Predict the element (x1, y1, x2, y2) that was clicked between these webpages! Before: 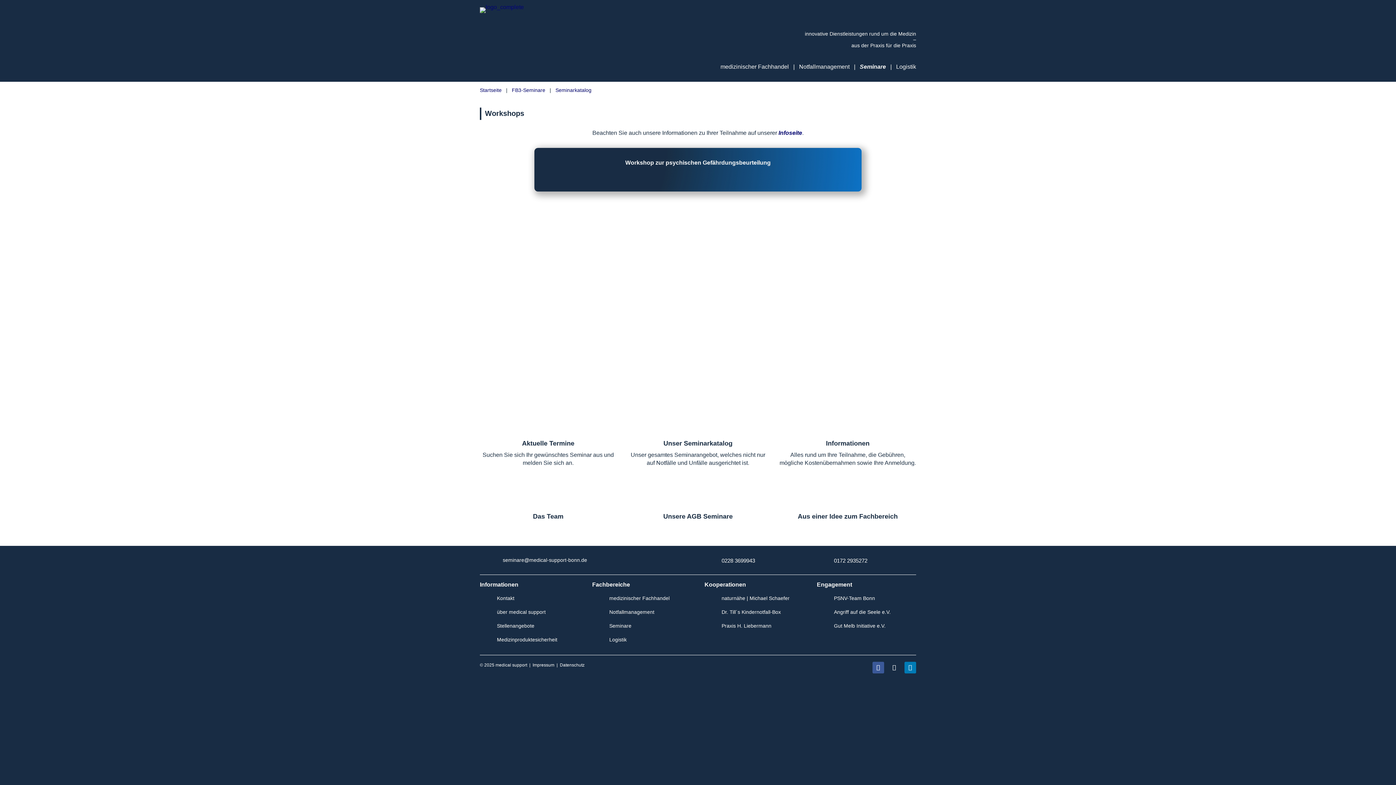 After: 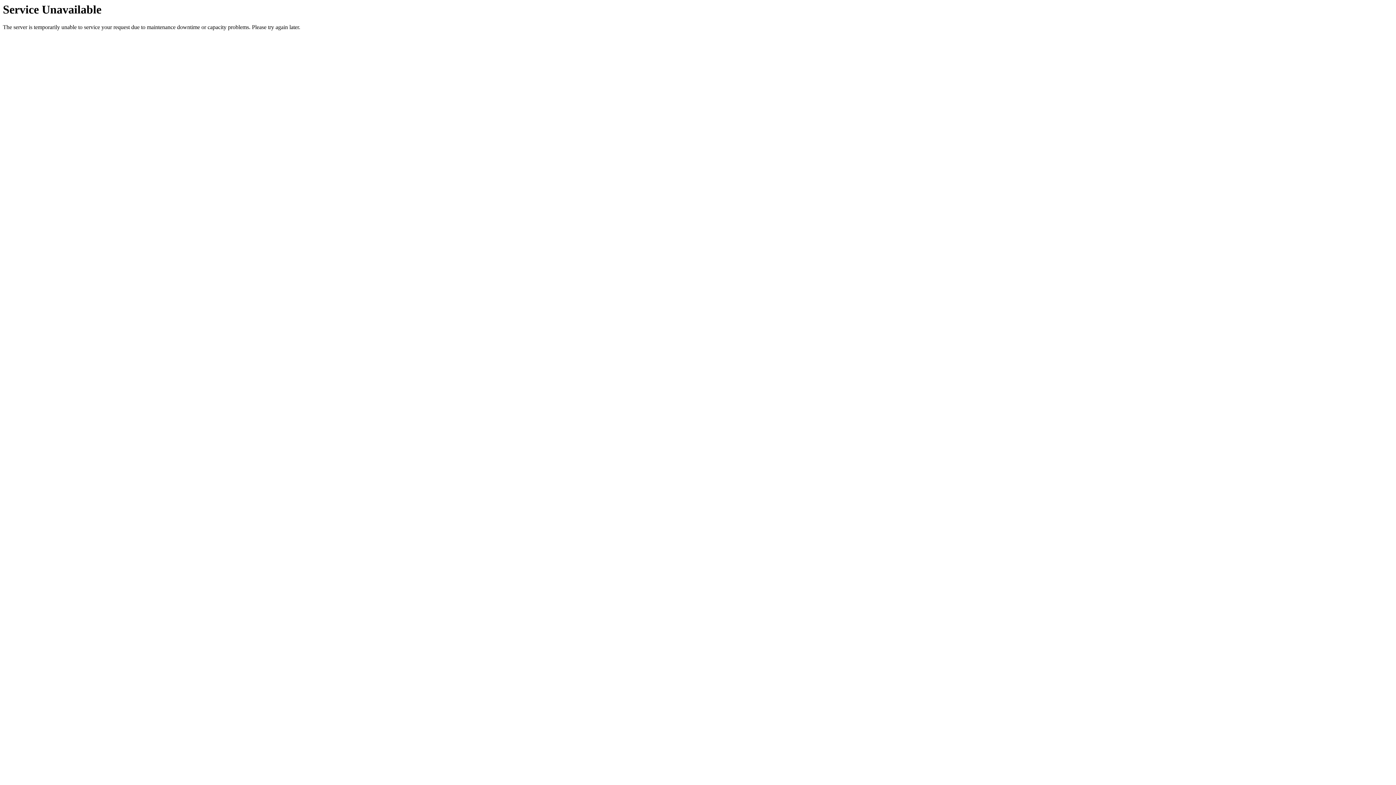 Action: bbox: (625, 159, 770, 165) label: Workshop zur psychischen Gefährdungsbeurteilung